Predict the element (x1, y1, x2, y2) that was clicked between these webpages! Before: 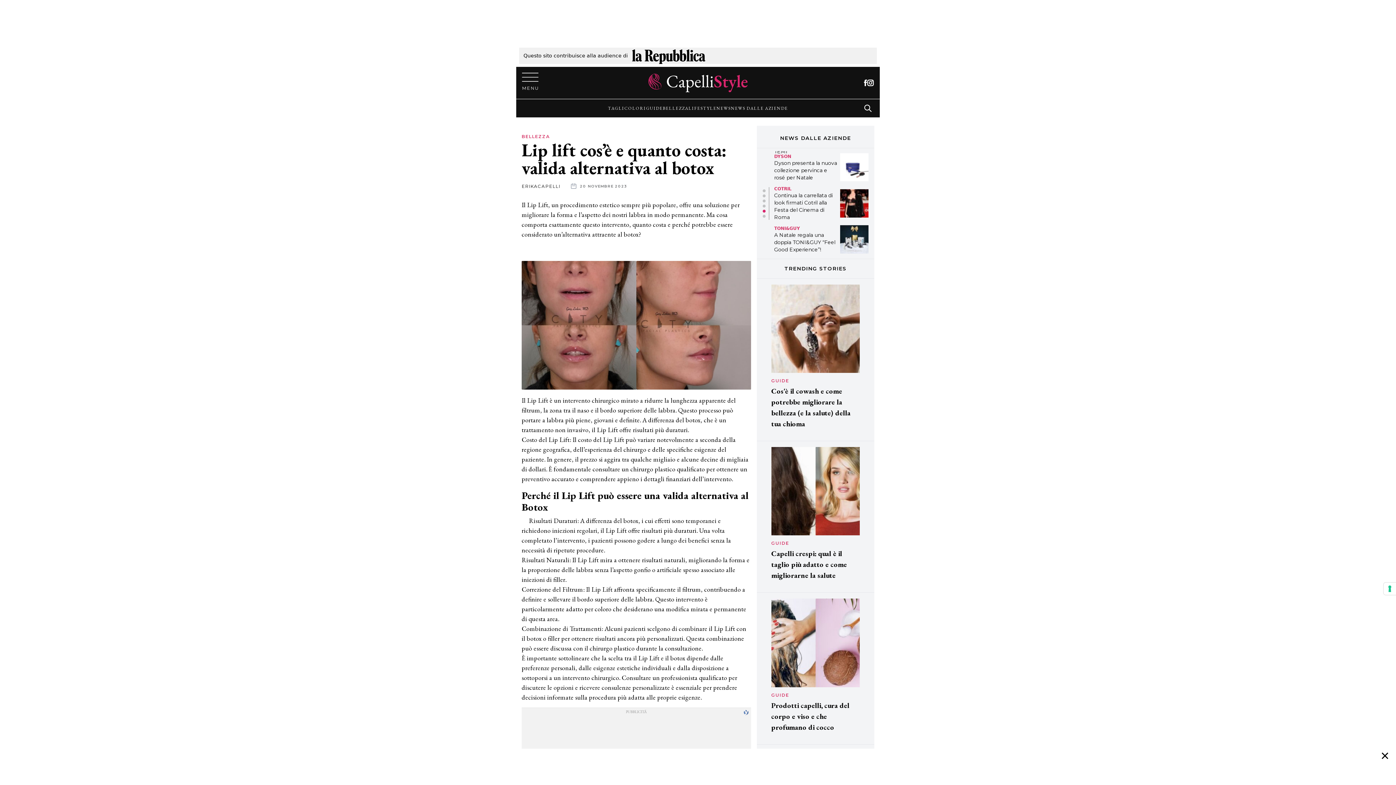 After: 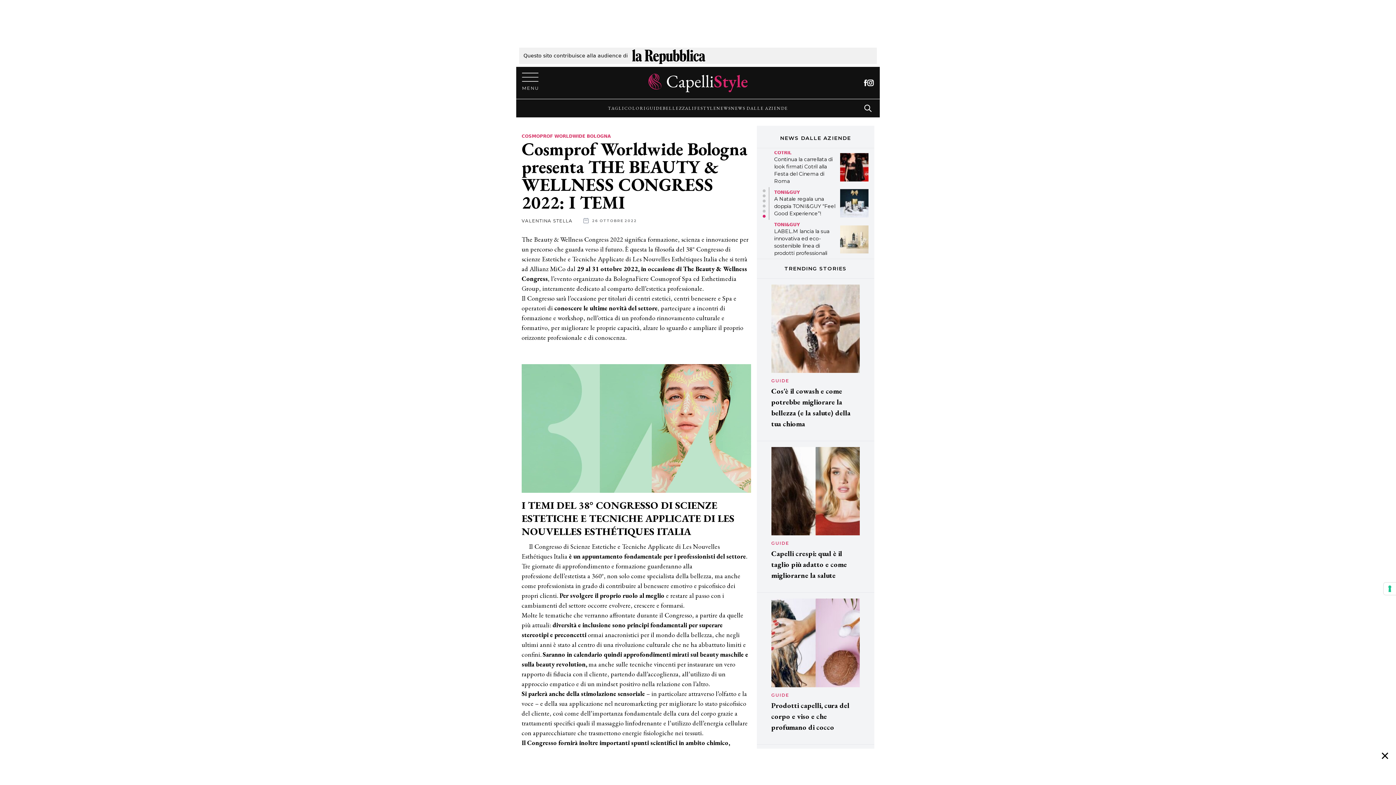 Action: bbox: (774, 227, 840, 263) label: Cosmprof Worldwide Bologna presenta THE BEAUTY & WELLNESS CONGRESS 2022: I TEMI